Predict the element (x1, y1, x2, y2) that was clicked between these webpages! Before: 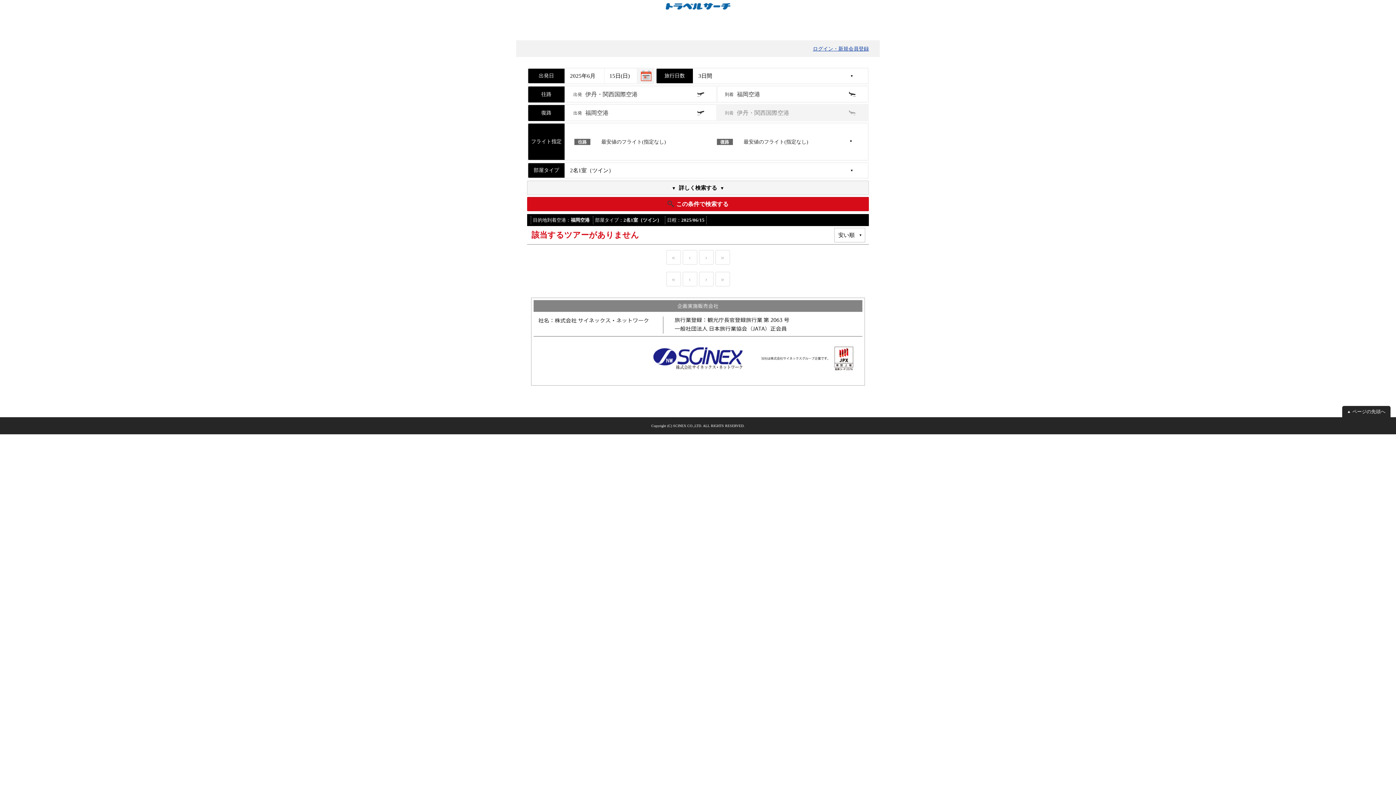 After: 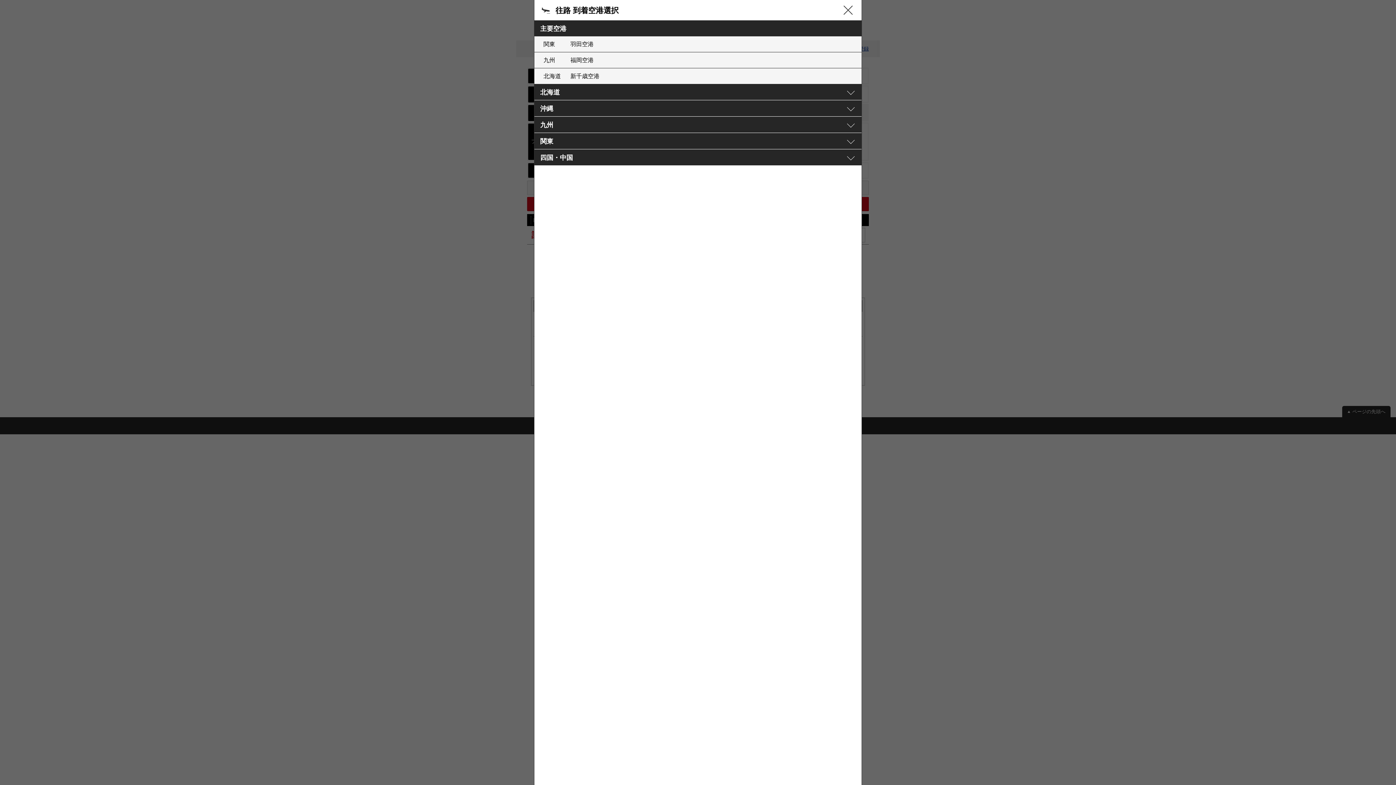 Action: label: 到着 福岡空港 bbox: (717, 86, 868, 101)